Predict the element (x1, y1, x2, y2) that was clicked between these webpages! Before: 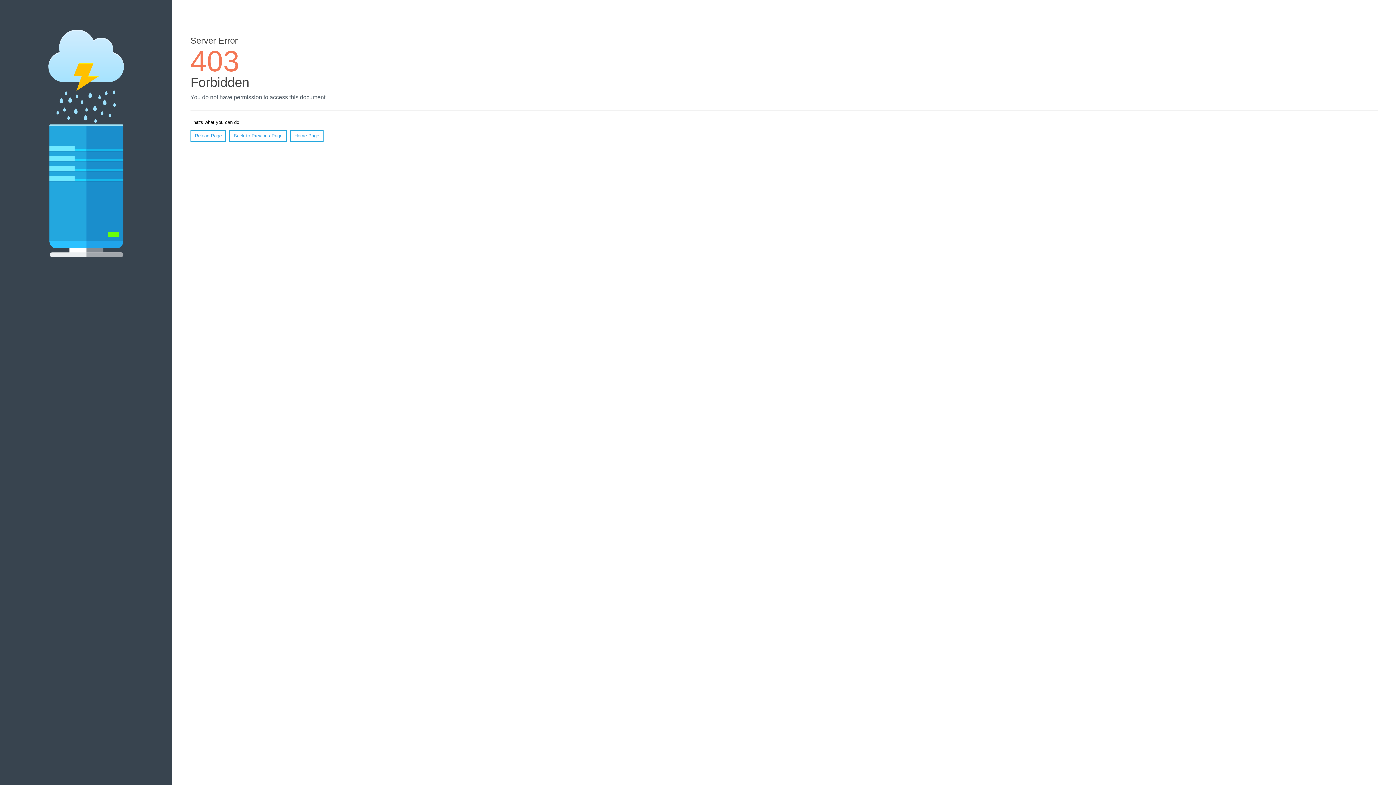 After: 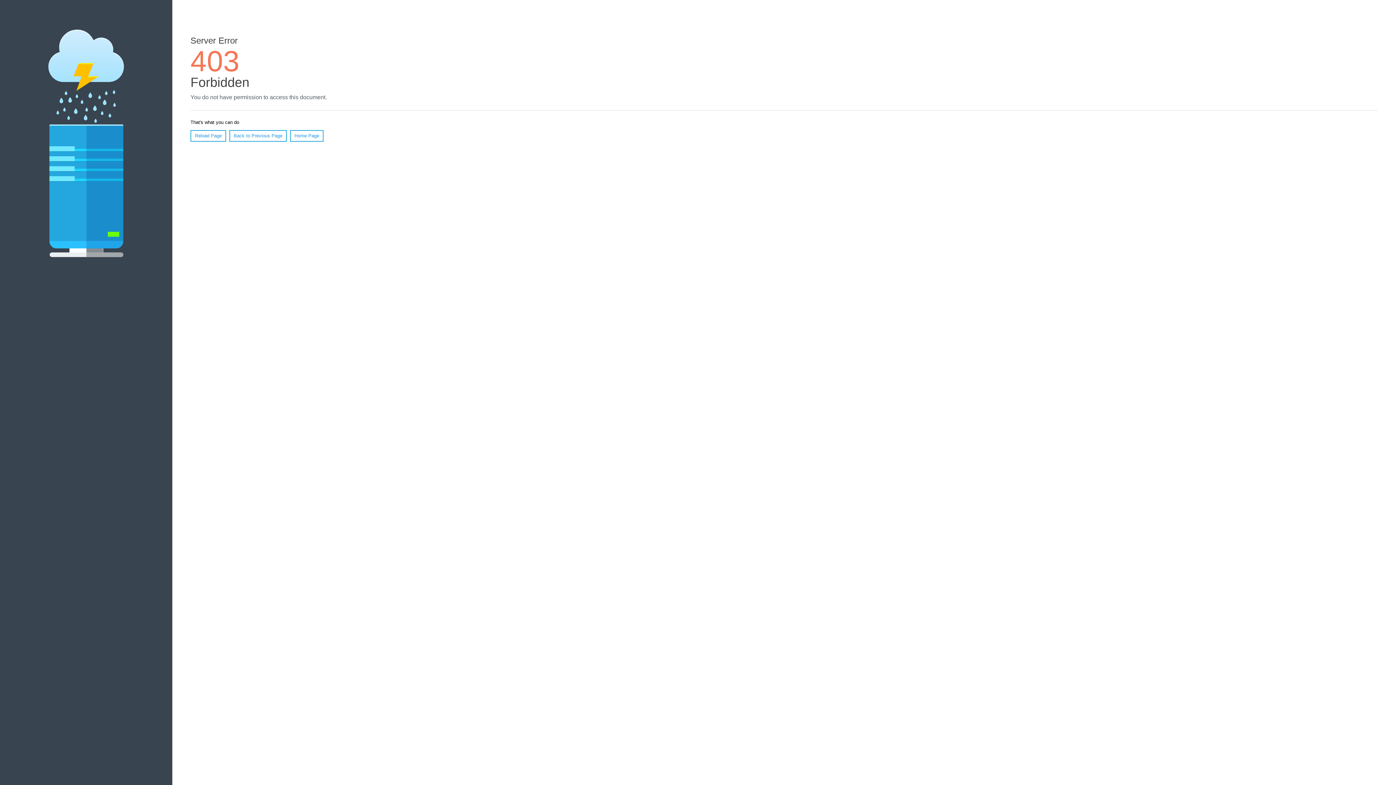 Action: bbox: (290, 130, 323, 141) label: Home Page